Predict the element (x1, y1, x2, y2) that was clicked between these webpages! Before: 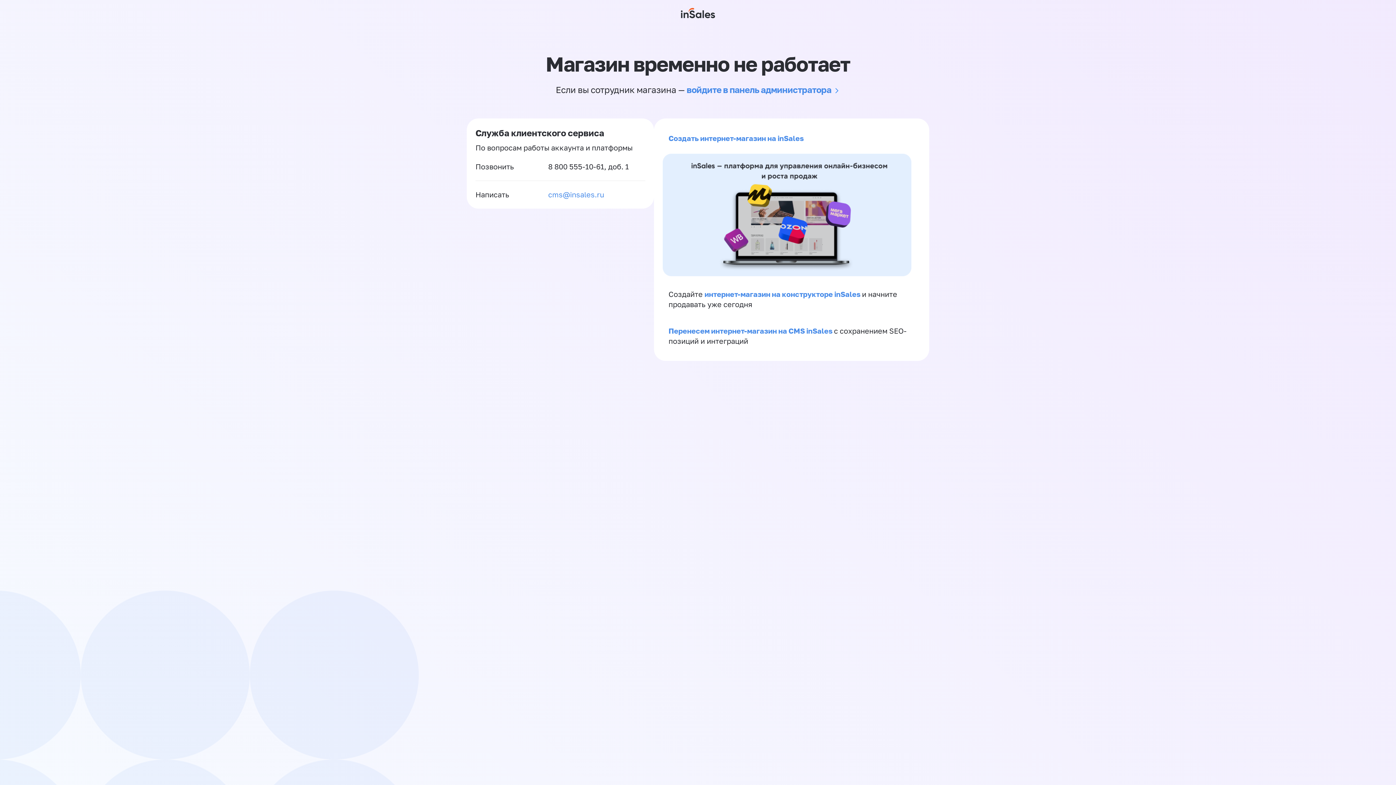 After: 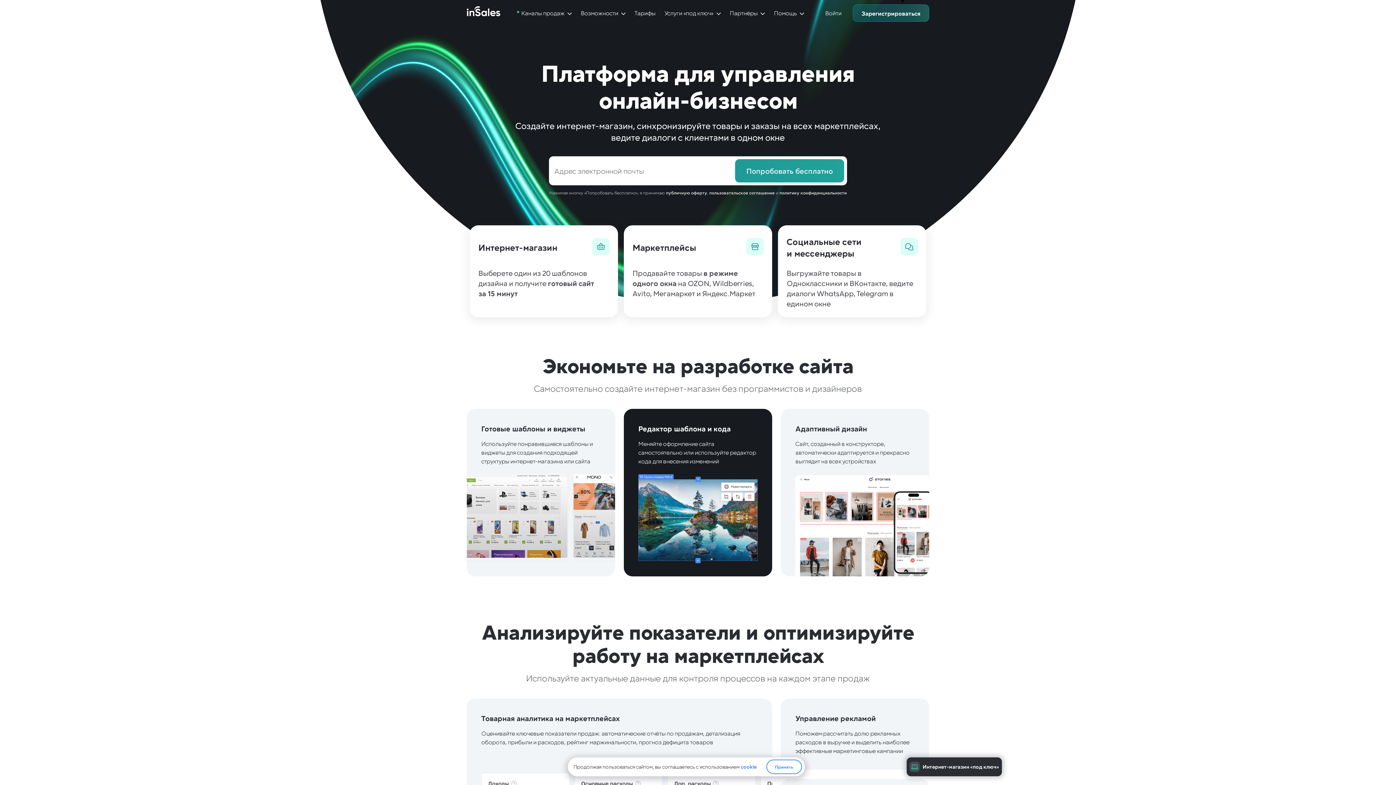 Action: bbox: (681, 0, 715, 26)